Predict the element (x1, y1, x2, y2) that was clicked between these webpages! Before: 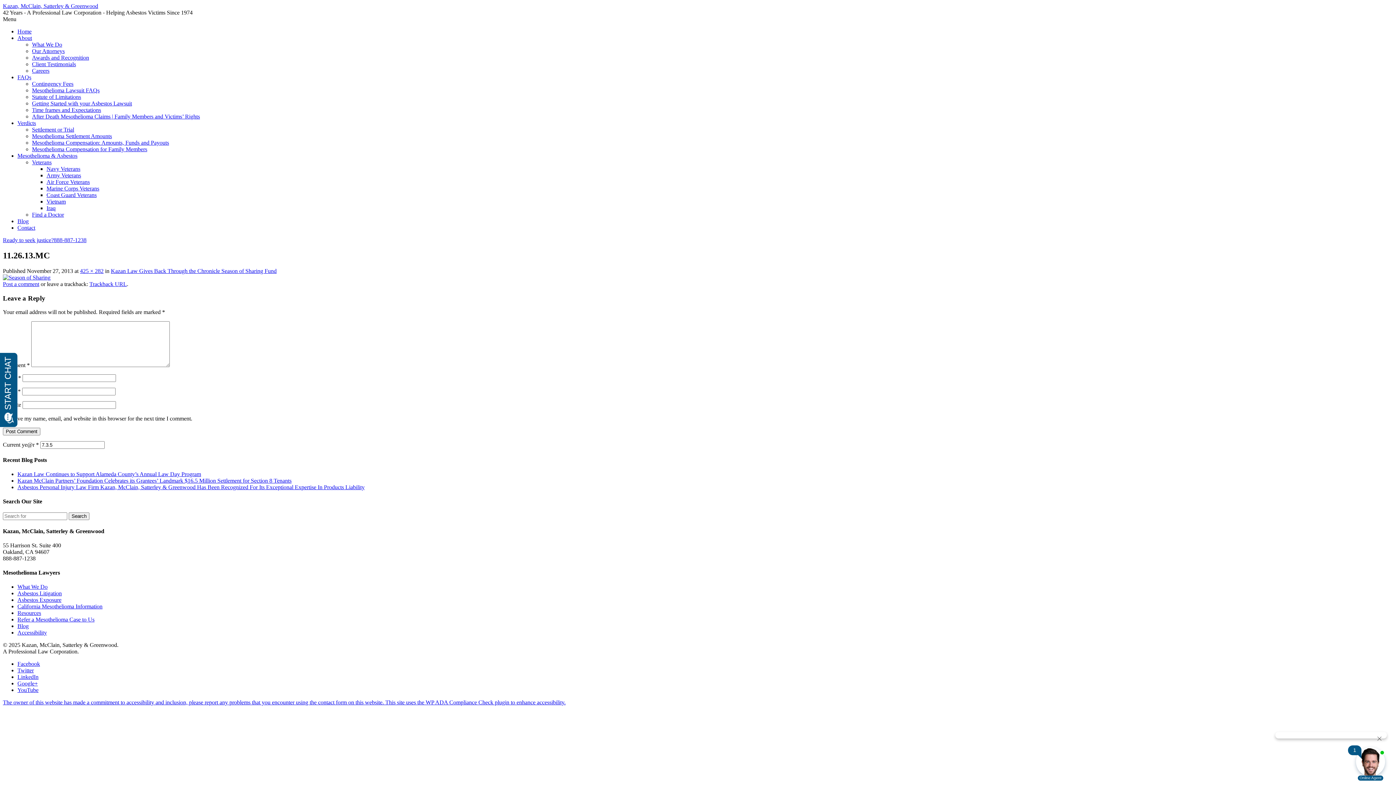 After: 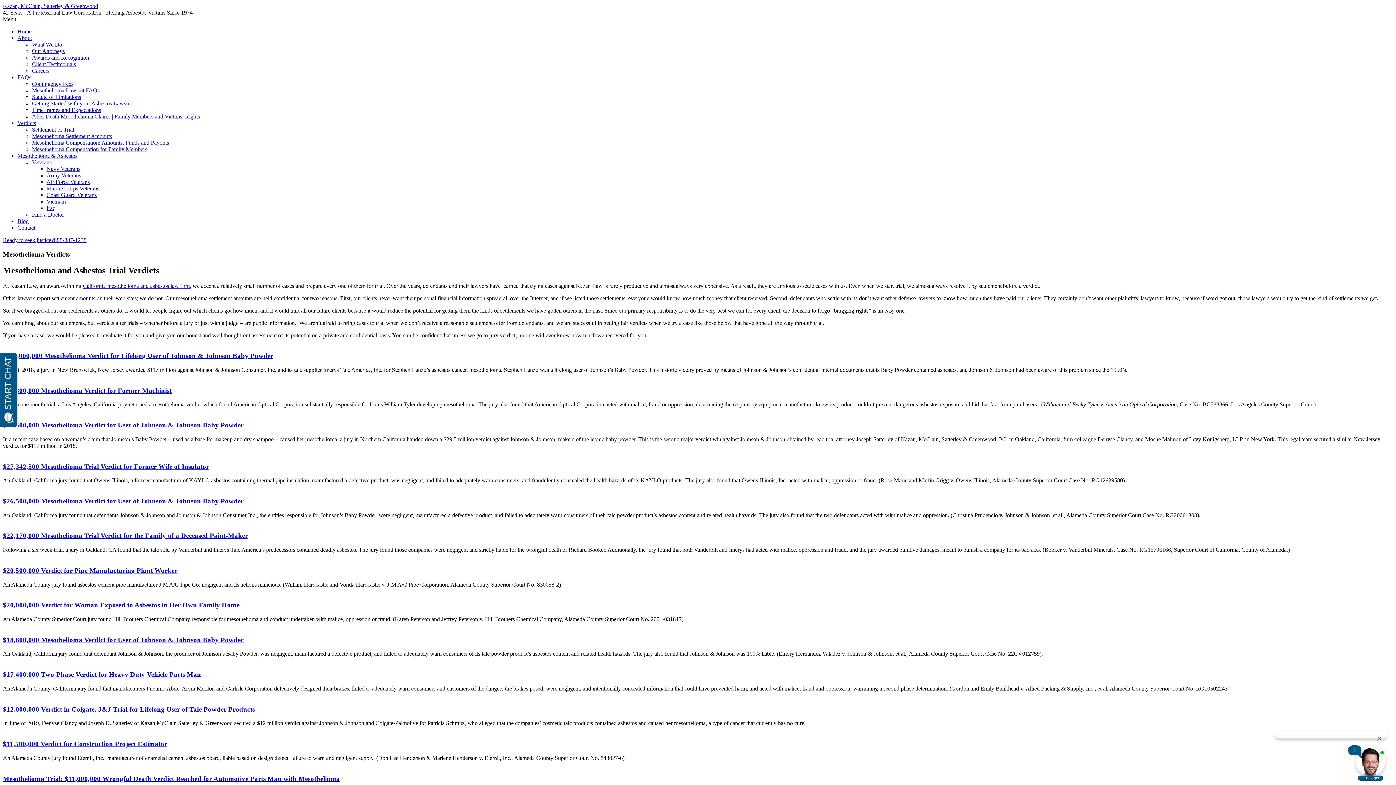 Action: bbox: (17, 120, 36, 126) label: Verdicts